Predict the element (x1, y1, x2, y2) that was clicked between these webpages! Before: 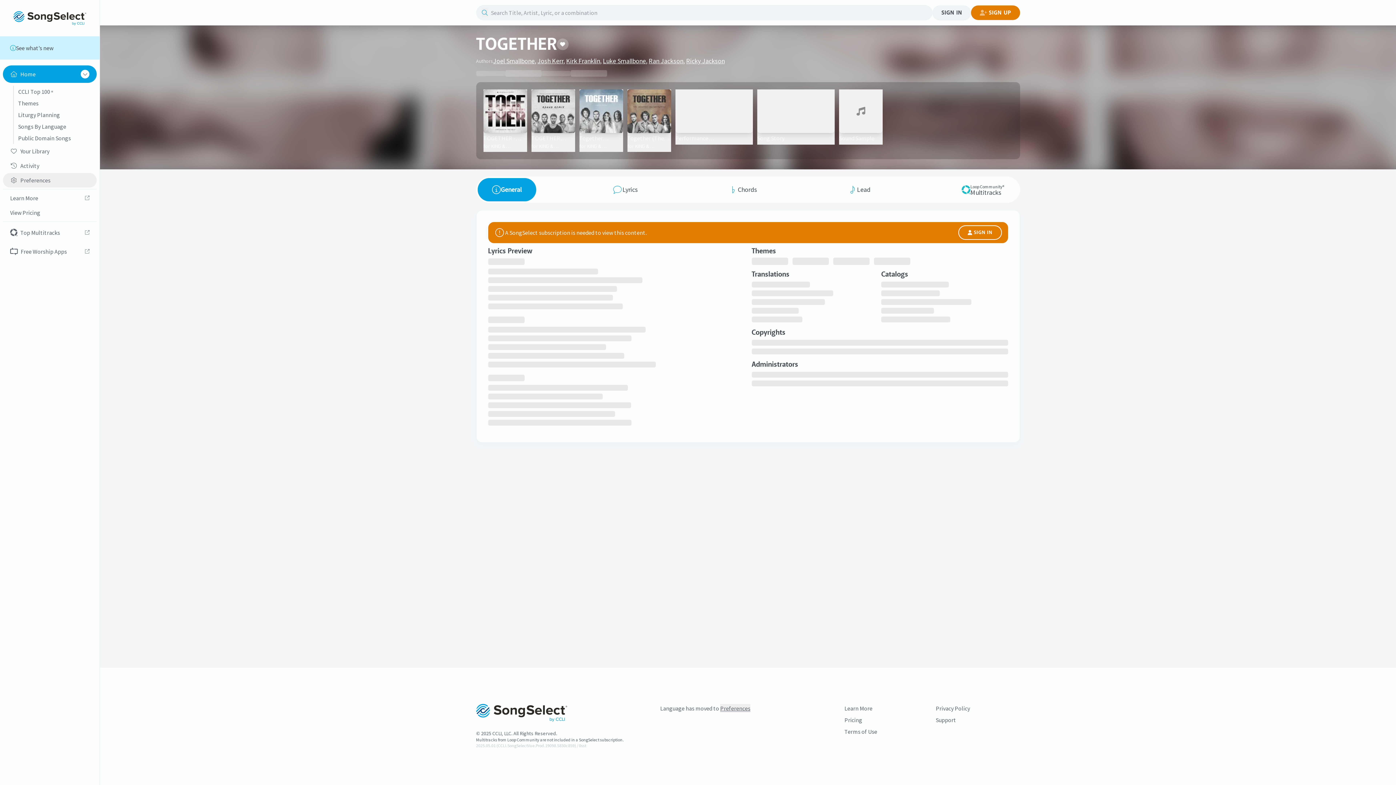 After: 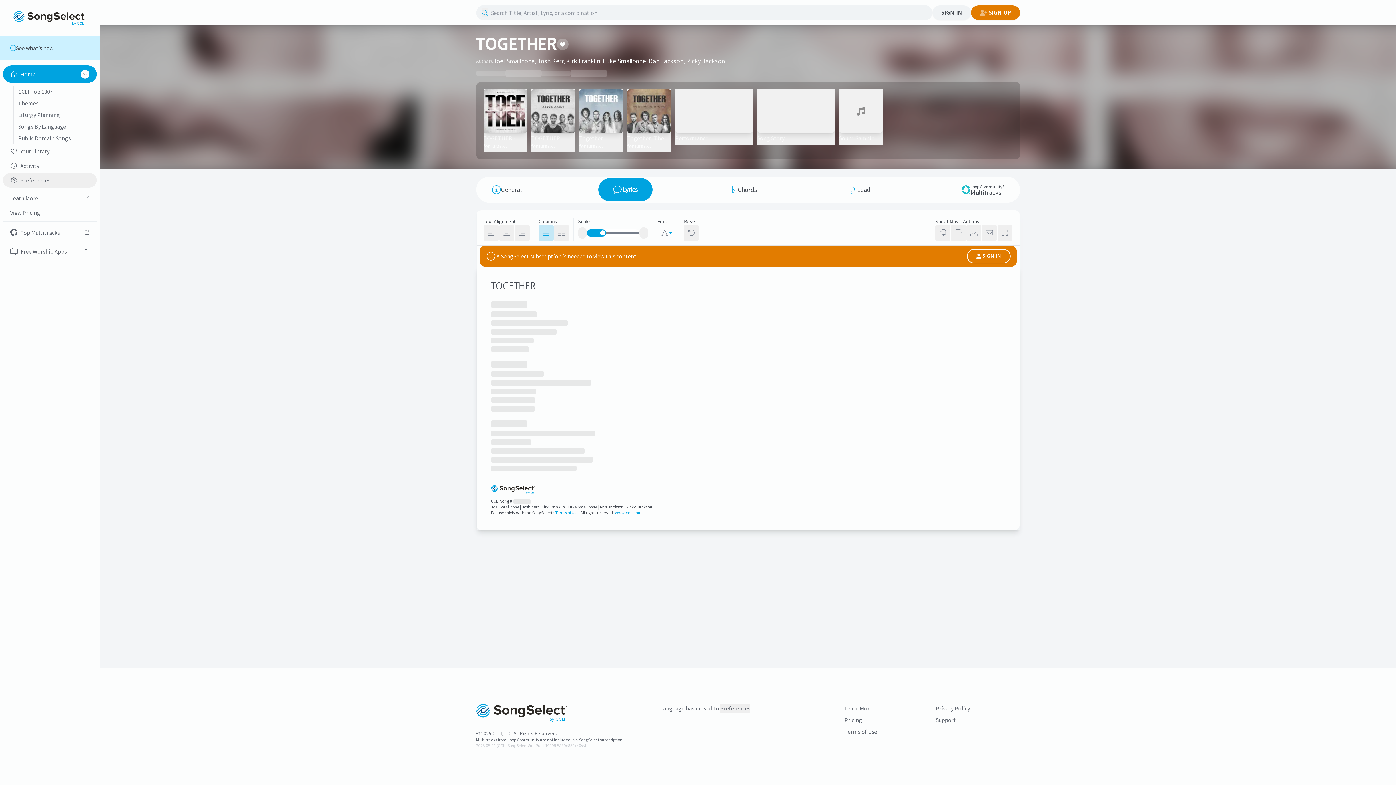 Action: label: Lyrics bbox: (598, 178, 652, 201)